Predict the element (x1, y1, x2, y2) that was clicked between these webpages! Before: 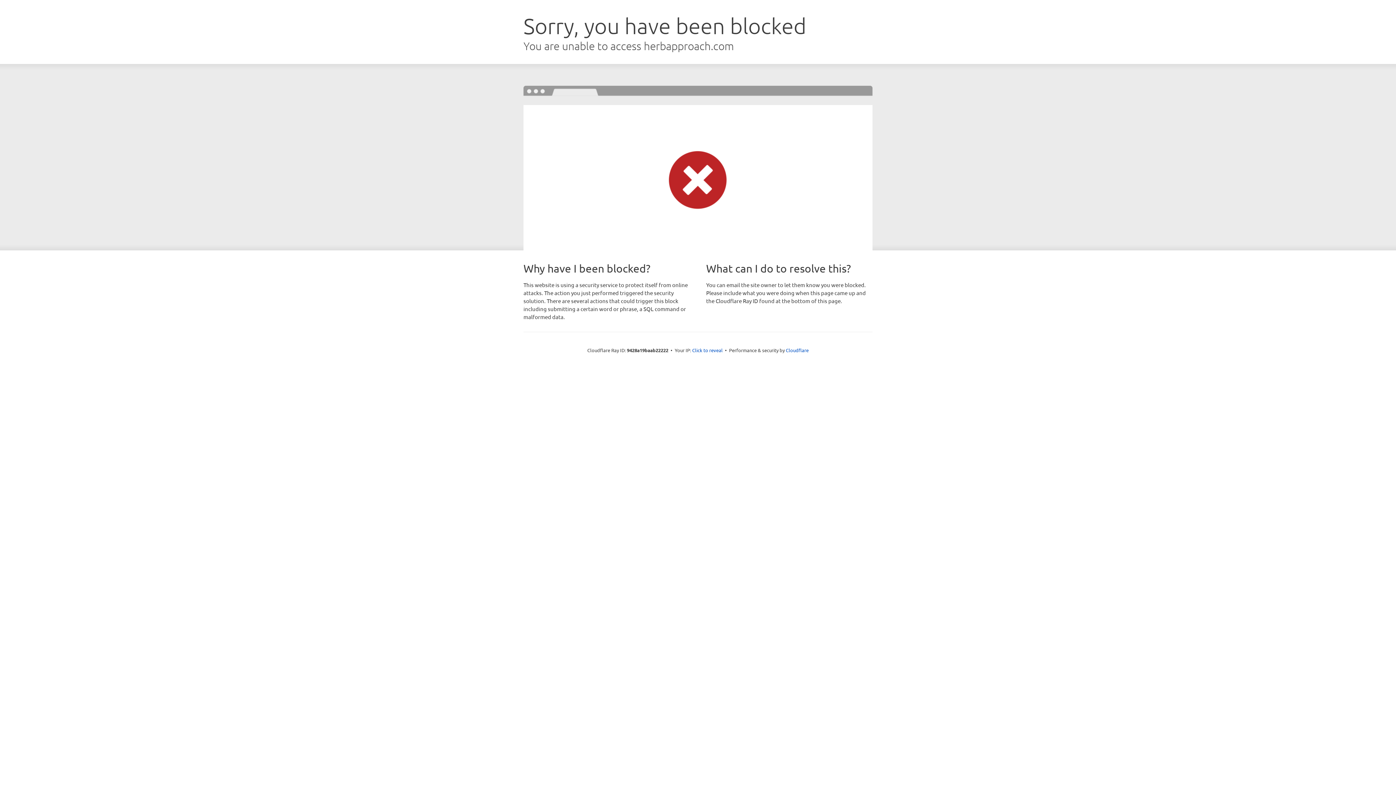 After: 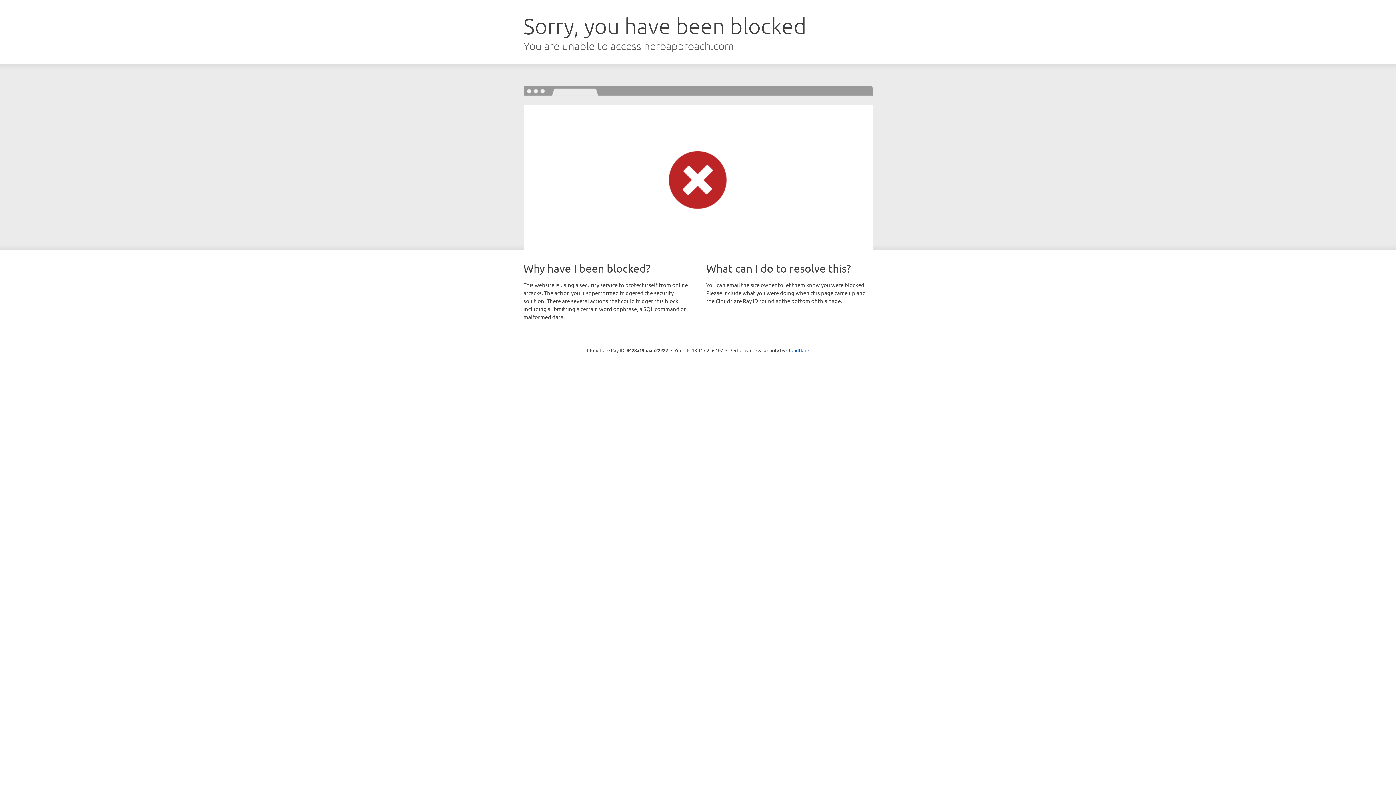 Action: label: Click to reveal bbox: (692, 346, 722, 353)